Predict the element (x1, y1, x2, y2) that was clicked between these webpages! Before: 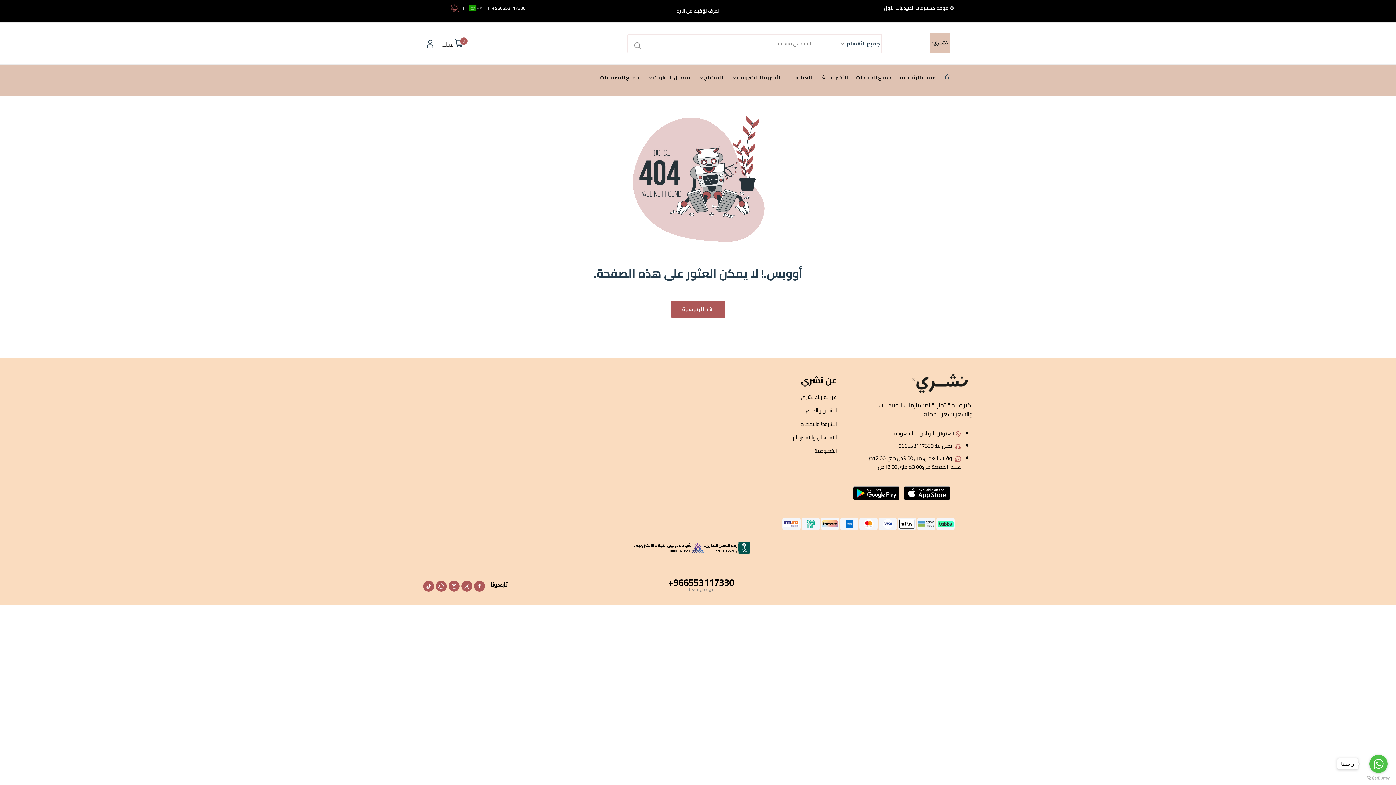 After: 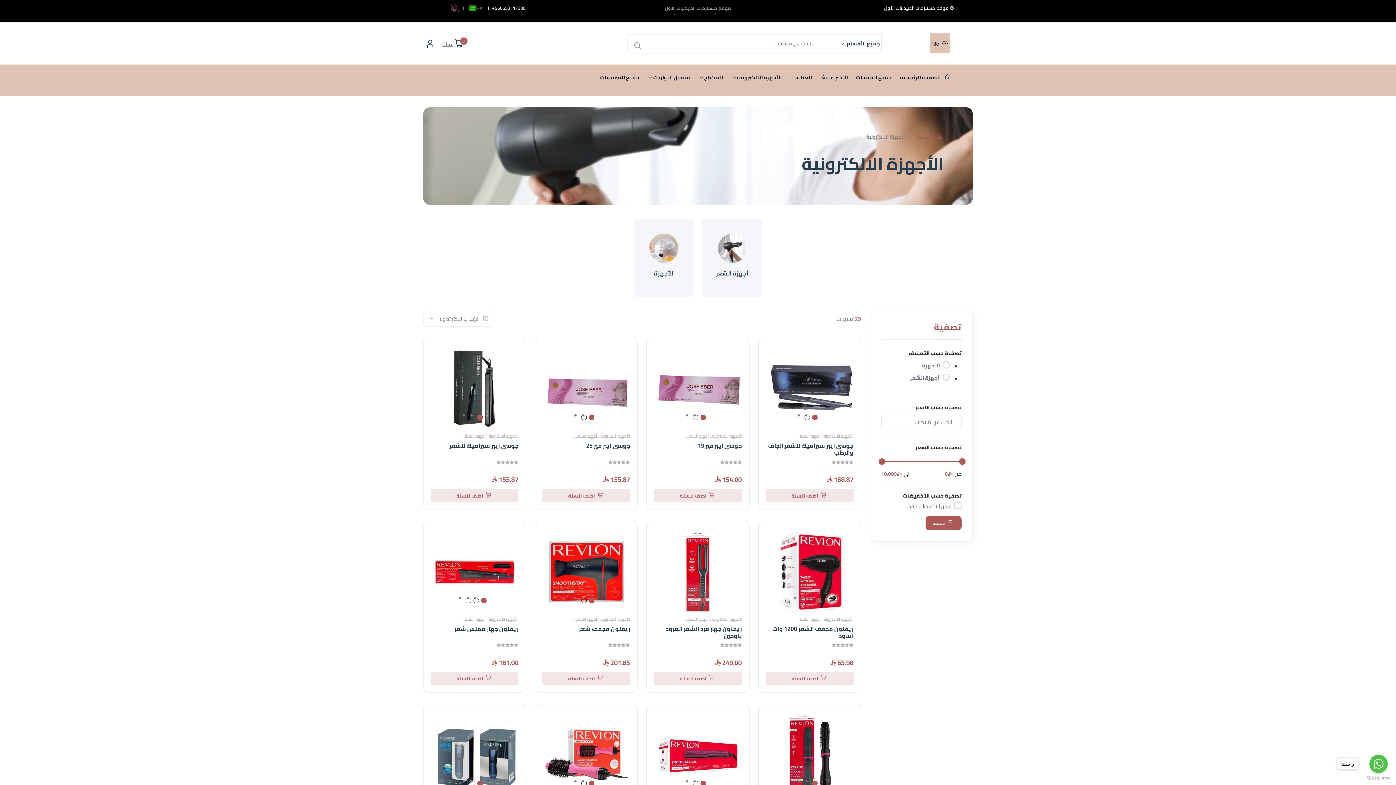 Action: bbox: (731, 64, 781, 90) label: الأجهزة الالكترونية 